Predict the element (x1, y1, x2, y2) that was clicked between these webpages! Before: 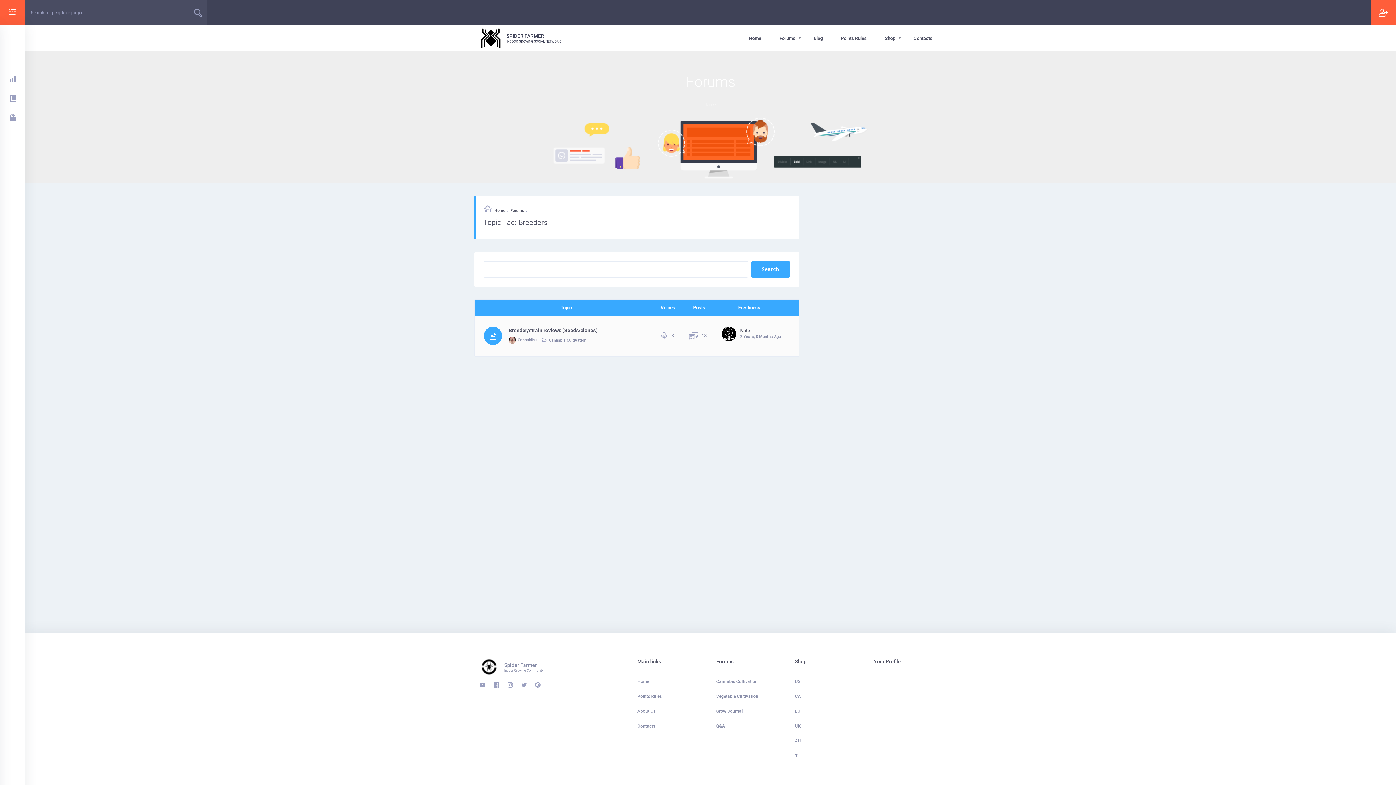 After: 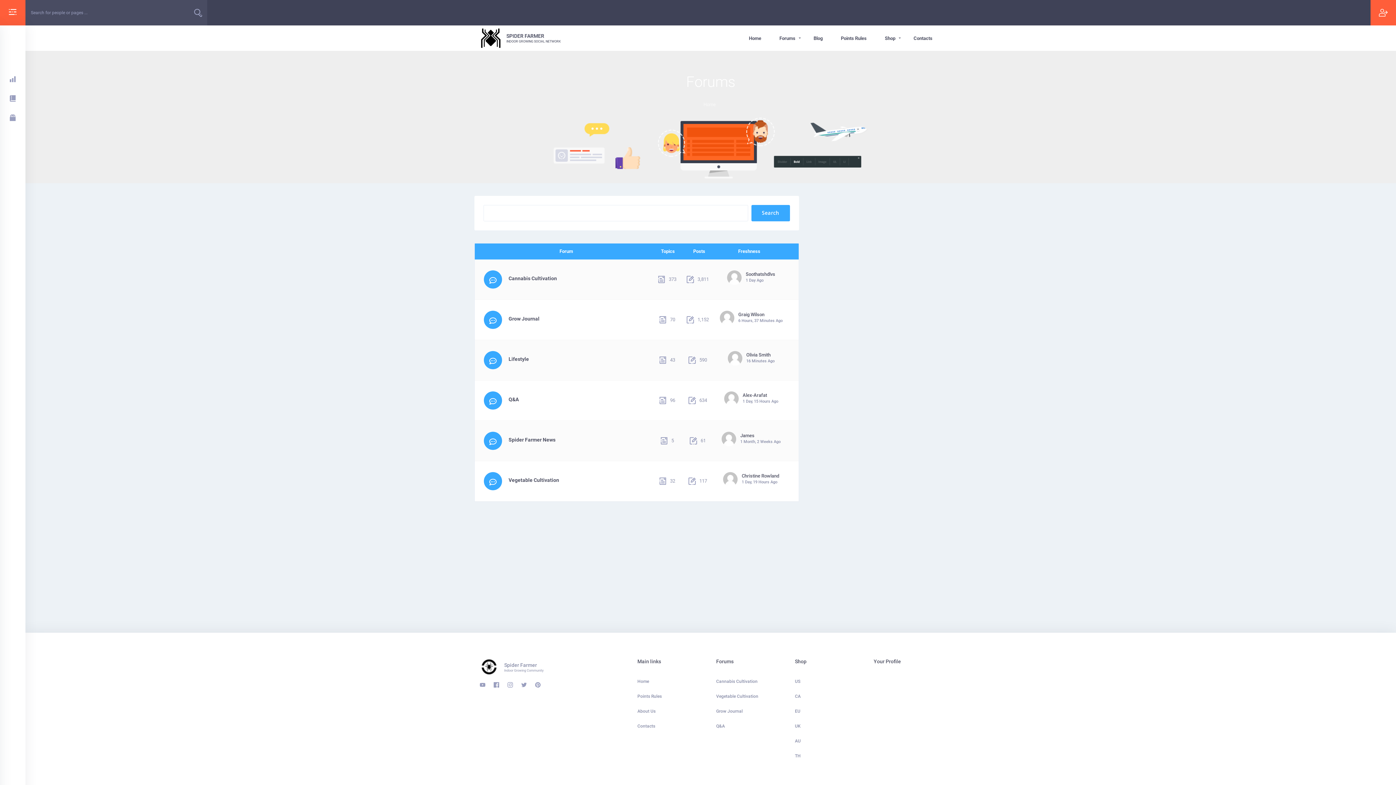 Action: bbox: (509, 207, 525, 213) label: Forums